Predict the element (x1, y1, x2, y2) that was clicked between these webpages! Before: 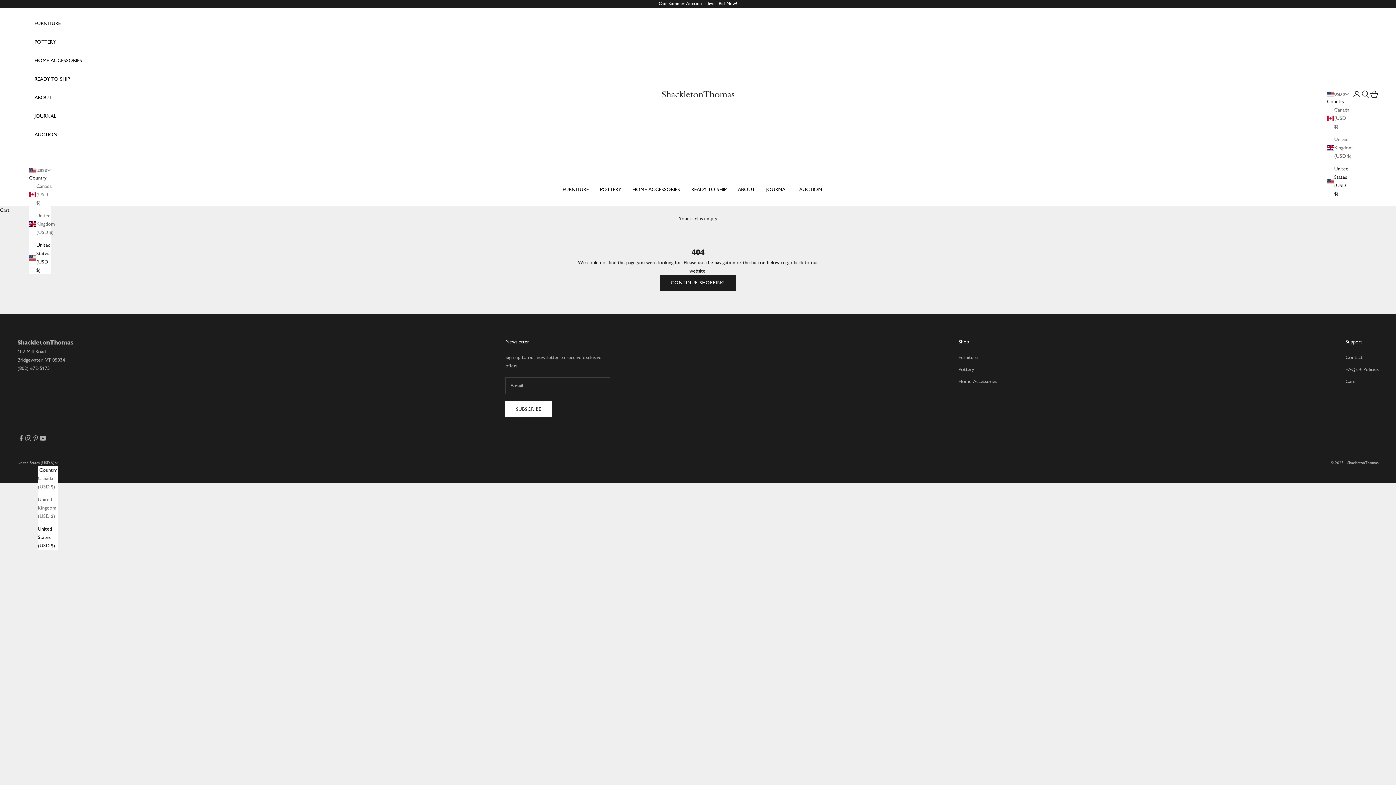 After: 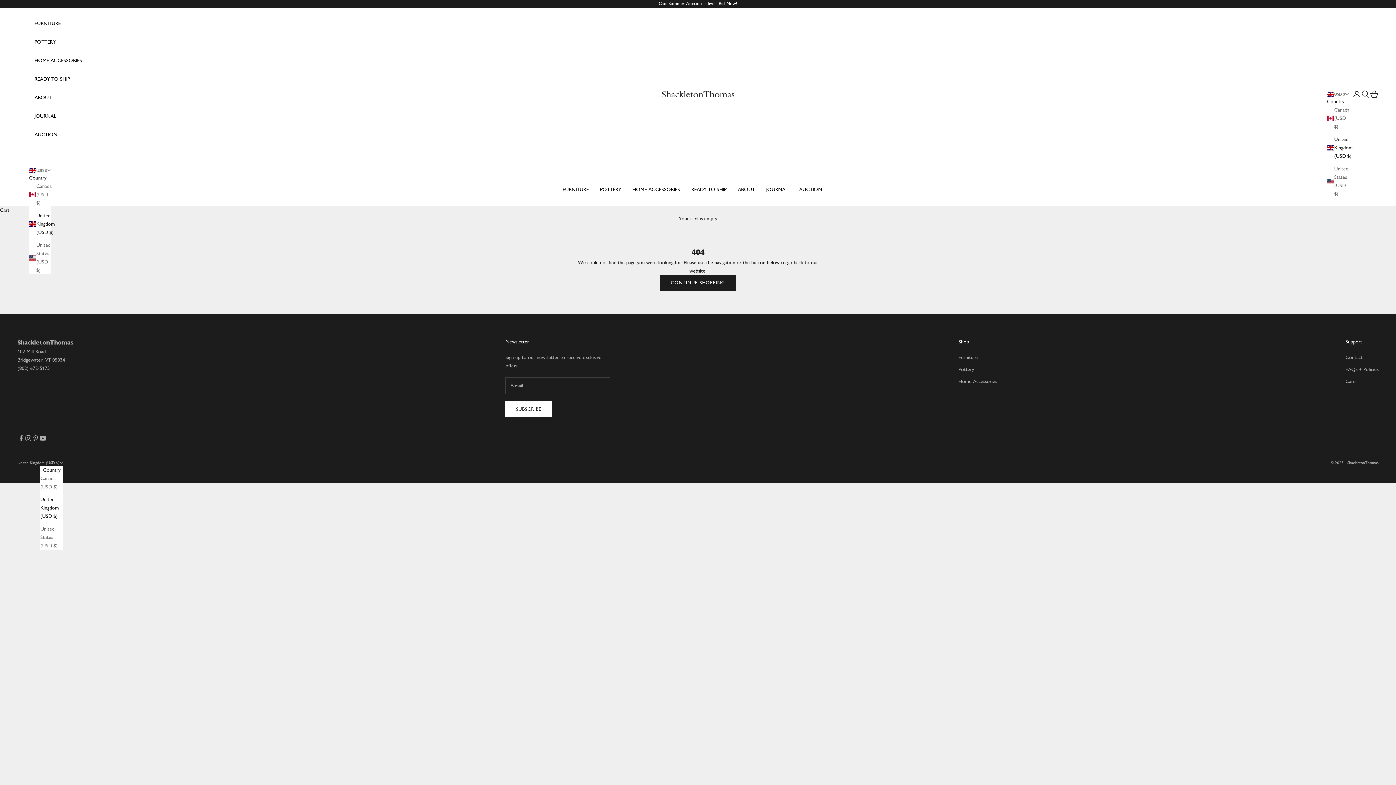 Action: bbox: (1327, 135, 1349, 160) label: United Kingdom (USD $)